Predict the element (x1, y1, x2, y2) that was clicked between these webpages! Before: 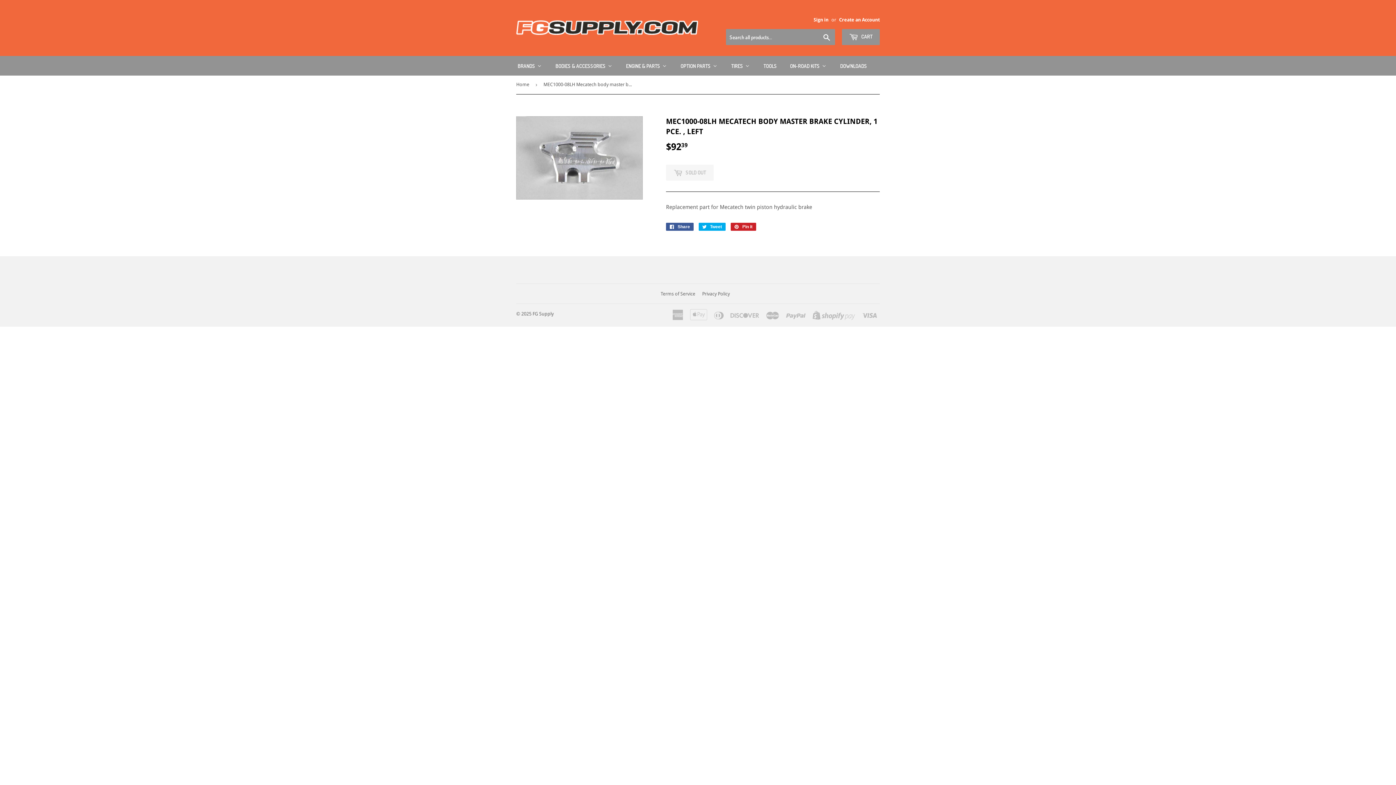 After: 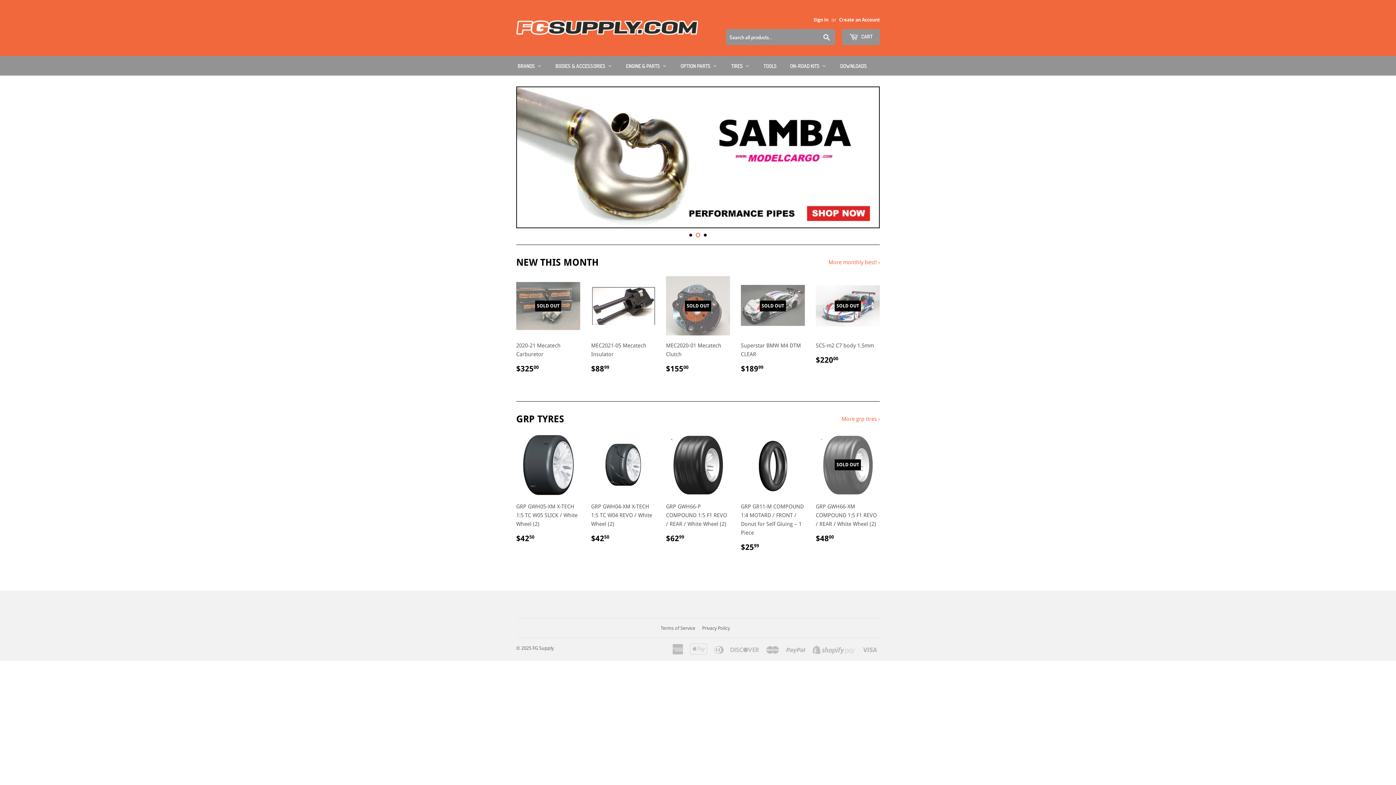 Action: bbox: (532, 311, 553, 316) label: FG Supply